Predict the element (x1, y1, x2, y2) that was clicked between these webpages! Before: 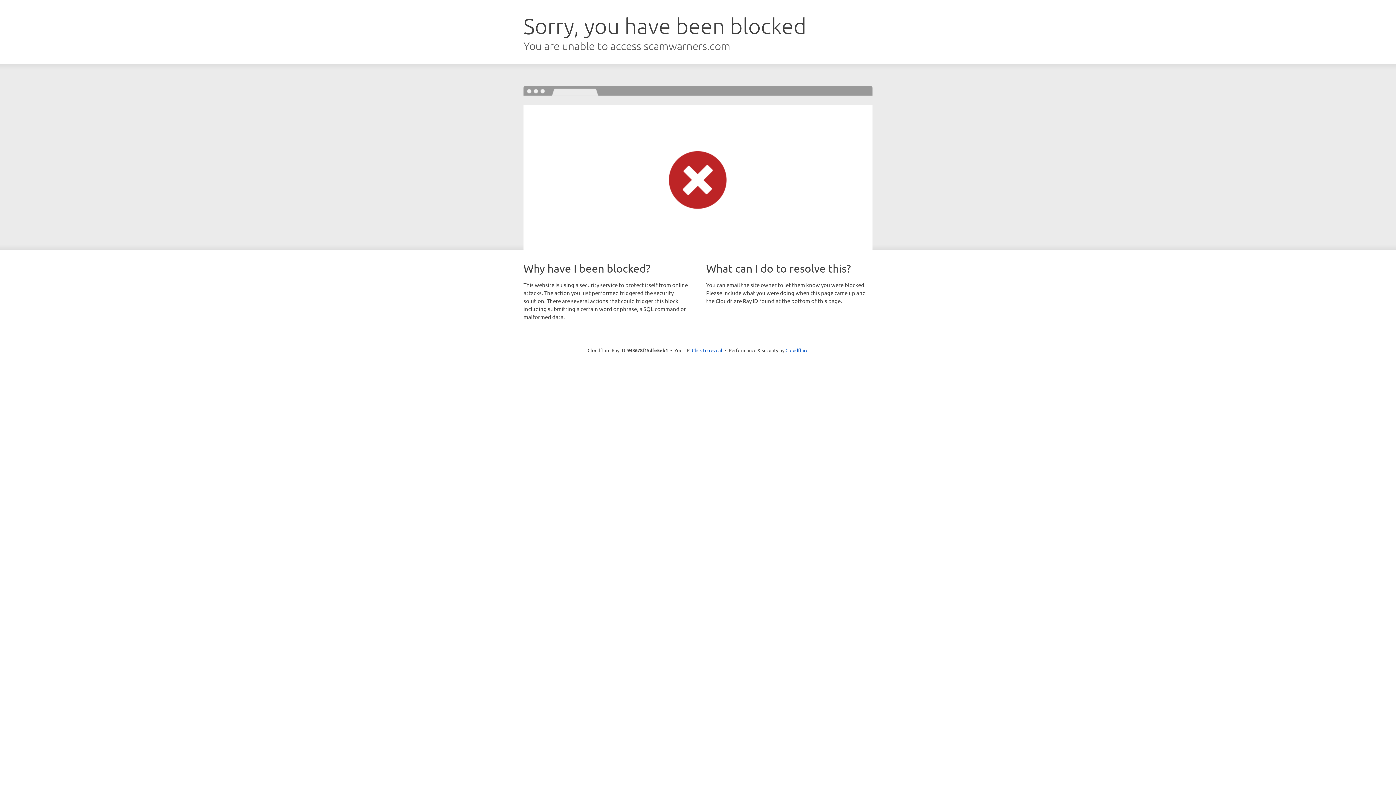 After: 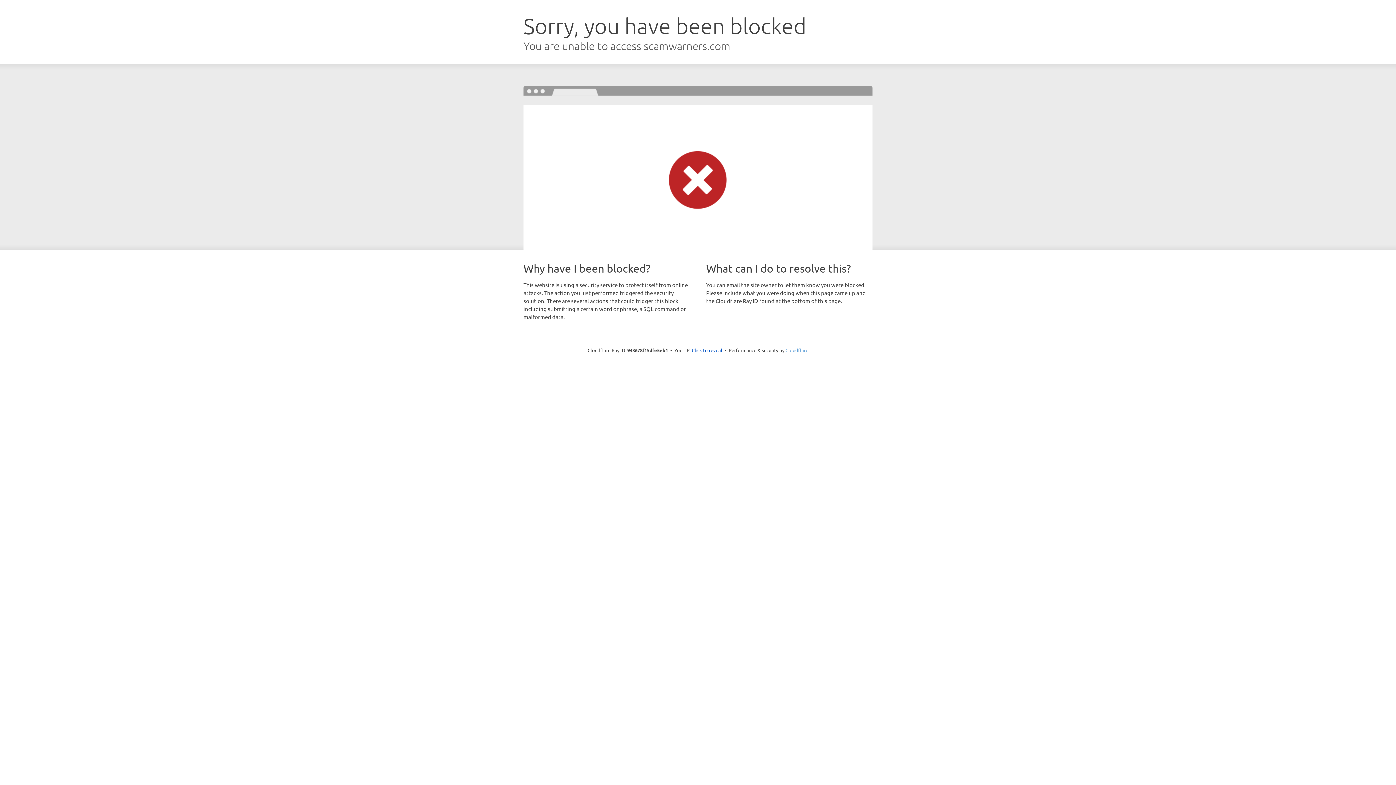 Action: label: Cloudflare bbox: (785, 347, 808, 353)